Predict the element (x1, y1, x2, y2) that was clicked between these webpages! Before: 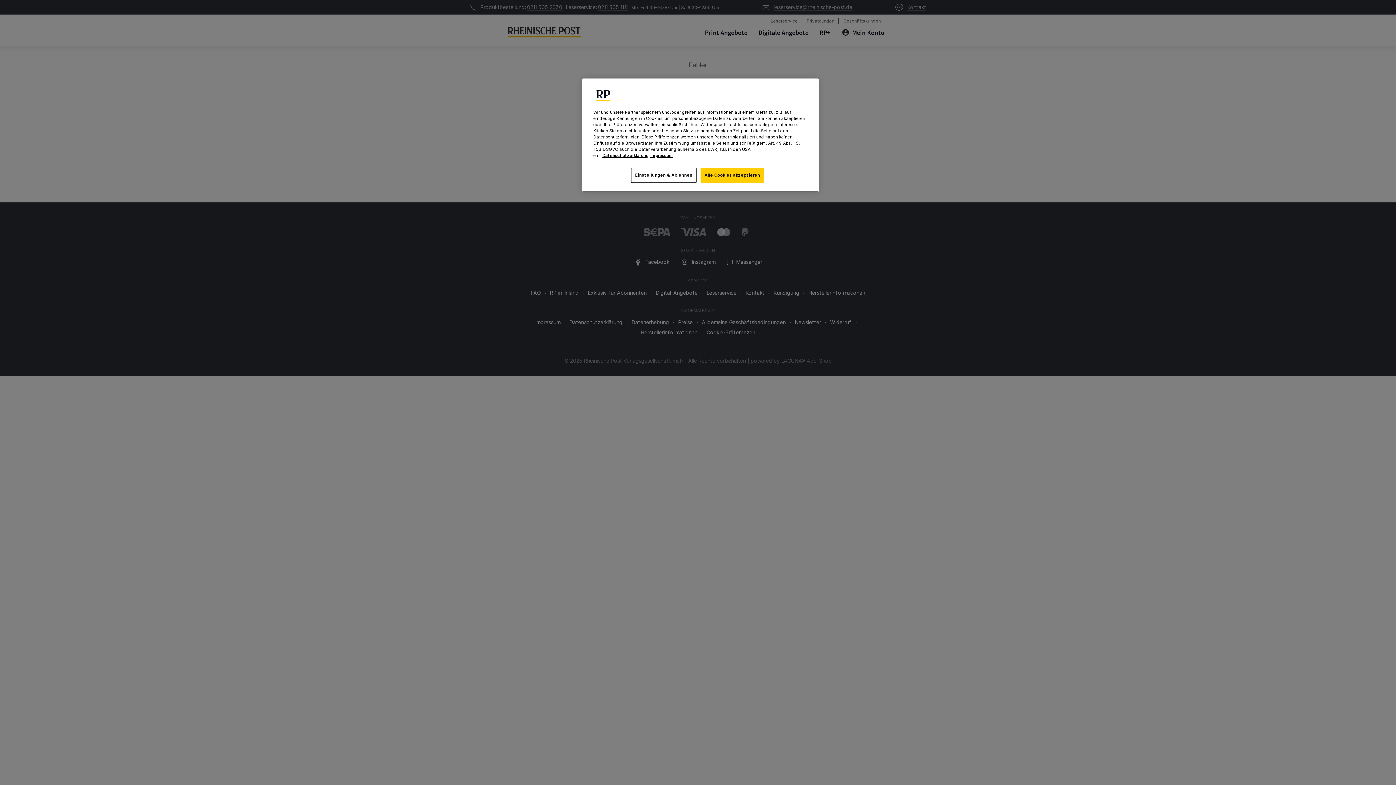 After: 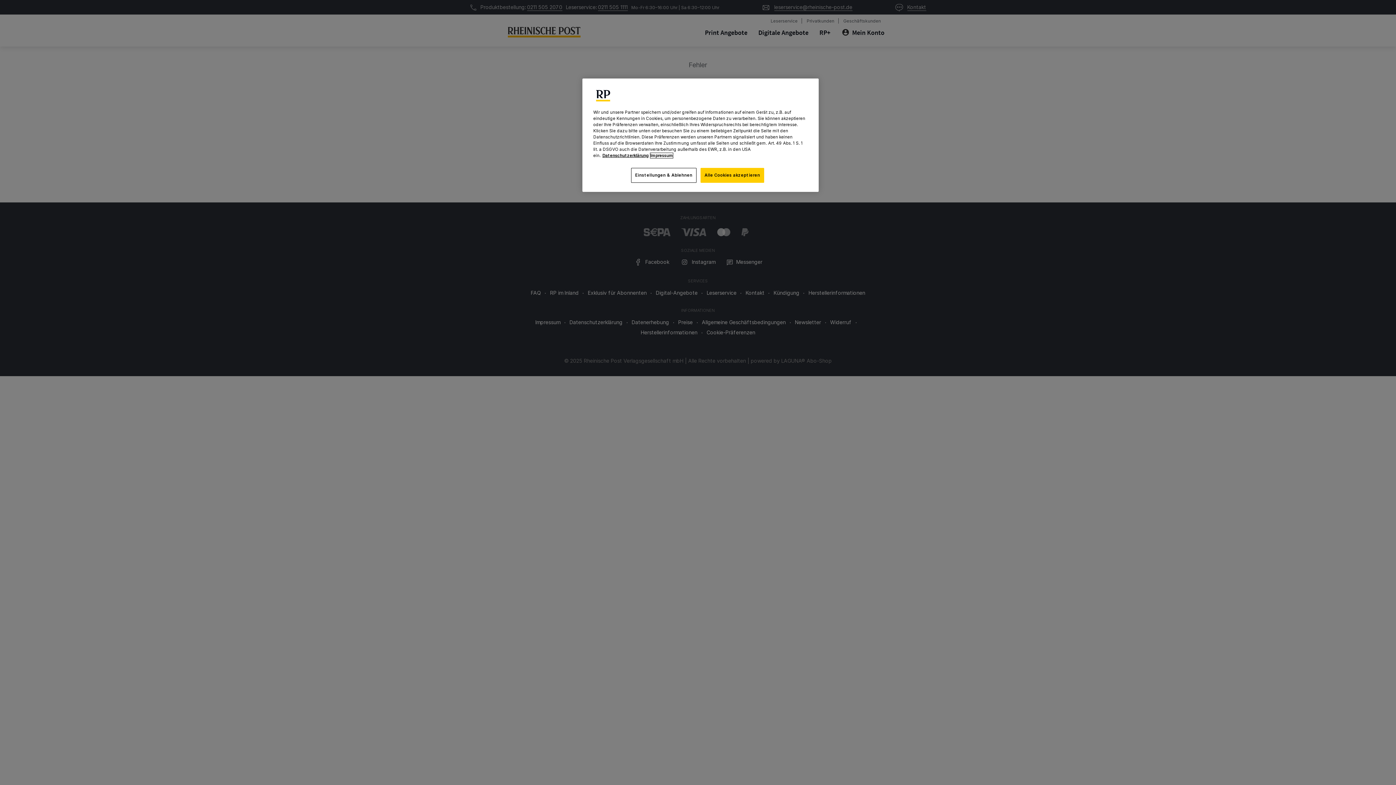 Action: label: Rechtliche Informationen, wird in neuer registerkarte geöffnet bbox: (650, 153, 673, 158)